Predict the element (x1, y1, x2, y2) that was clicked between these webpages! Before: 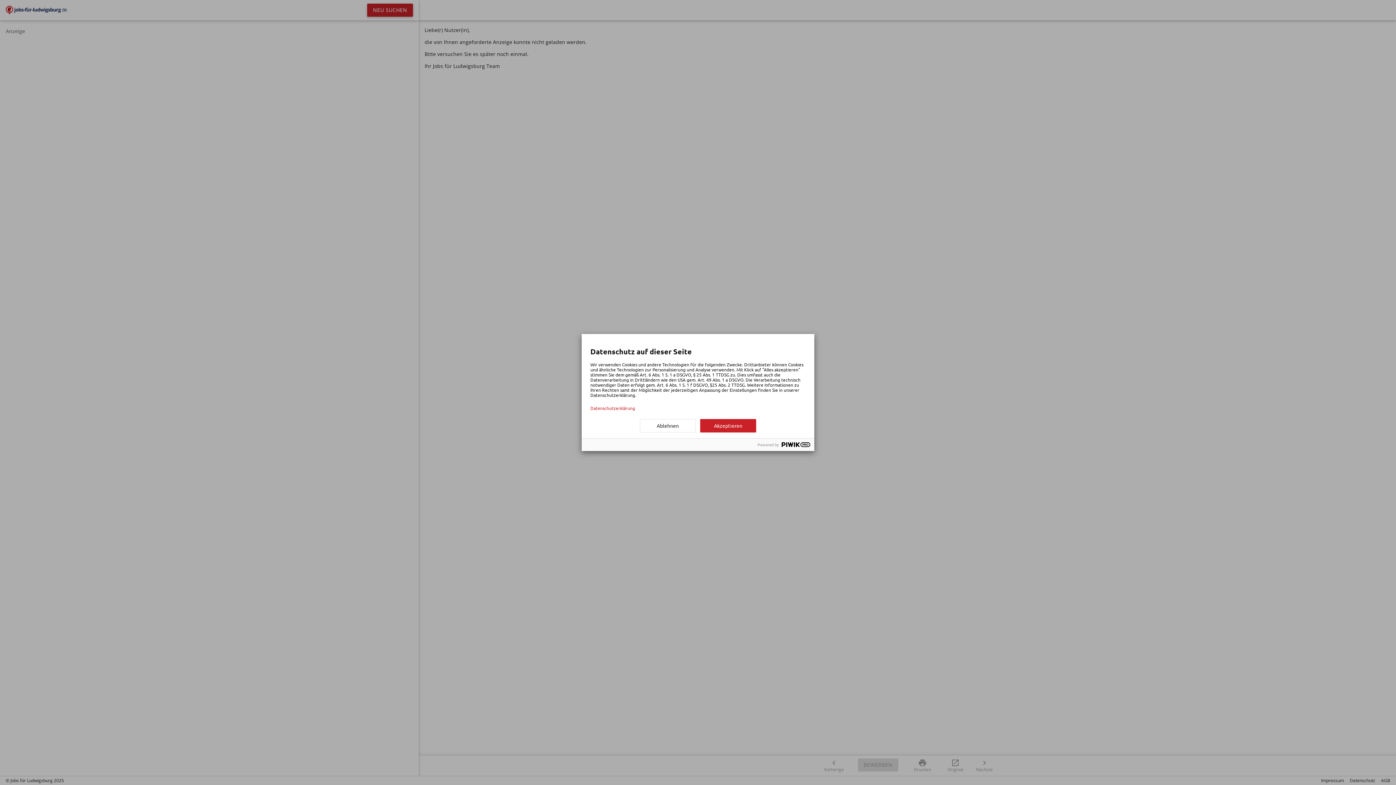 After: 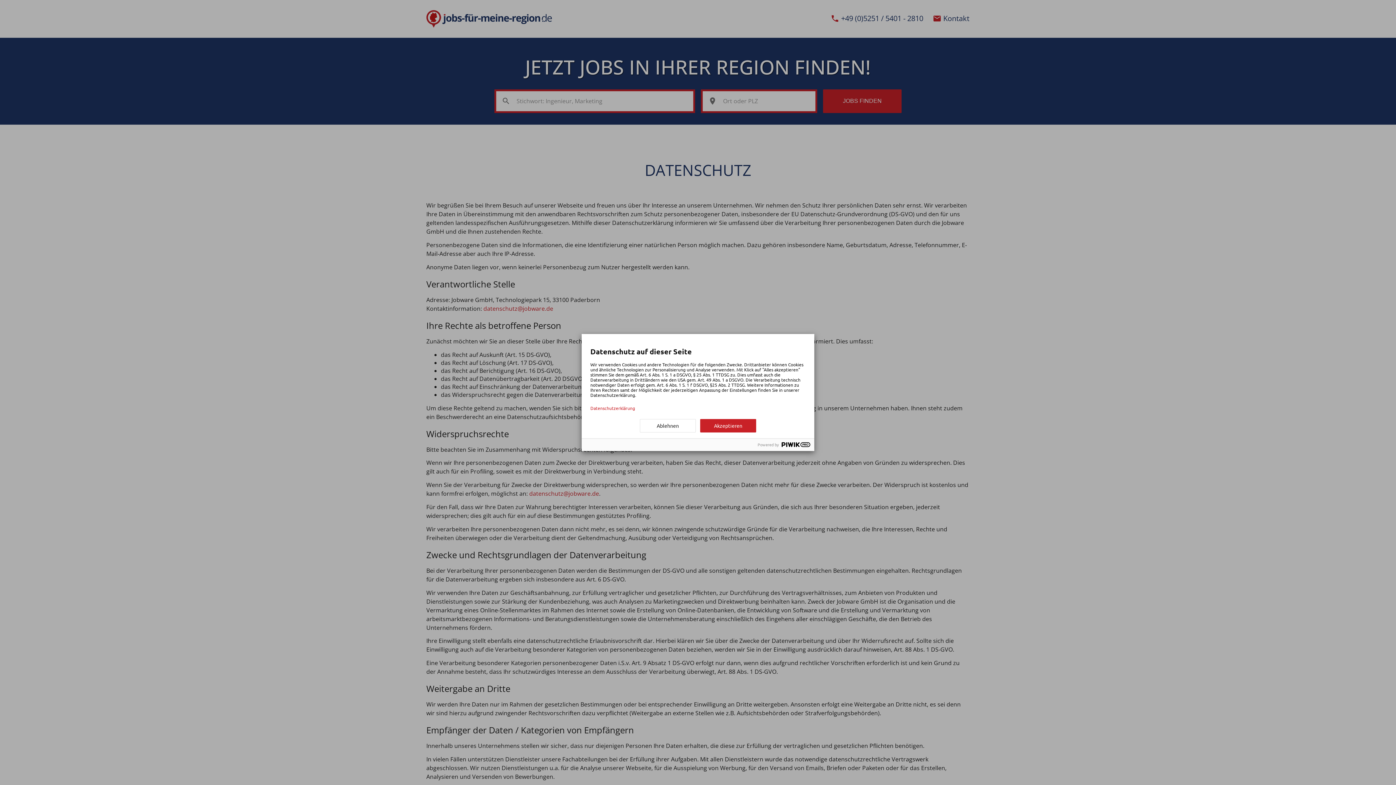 Action: bbox: (590, 405, 805, 410) label: Datenschutzerklärung